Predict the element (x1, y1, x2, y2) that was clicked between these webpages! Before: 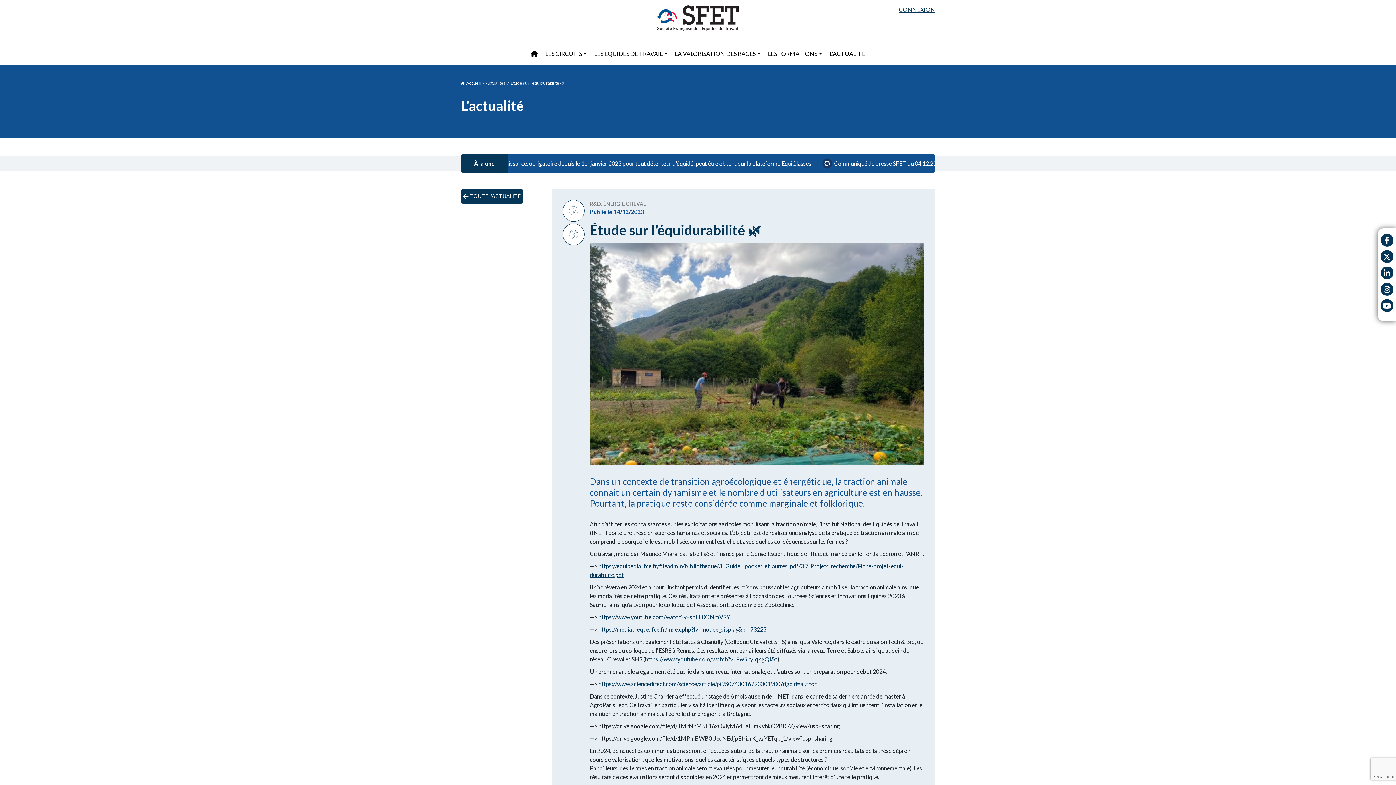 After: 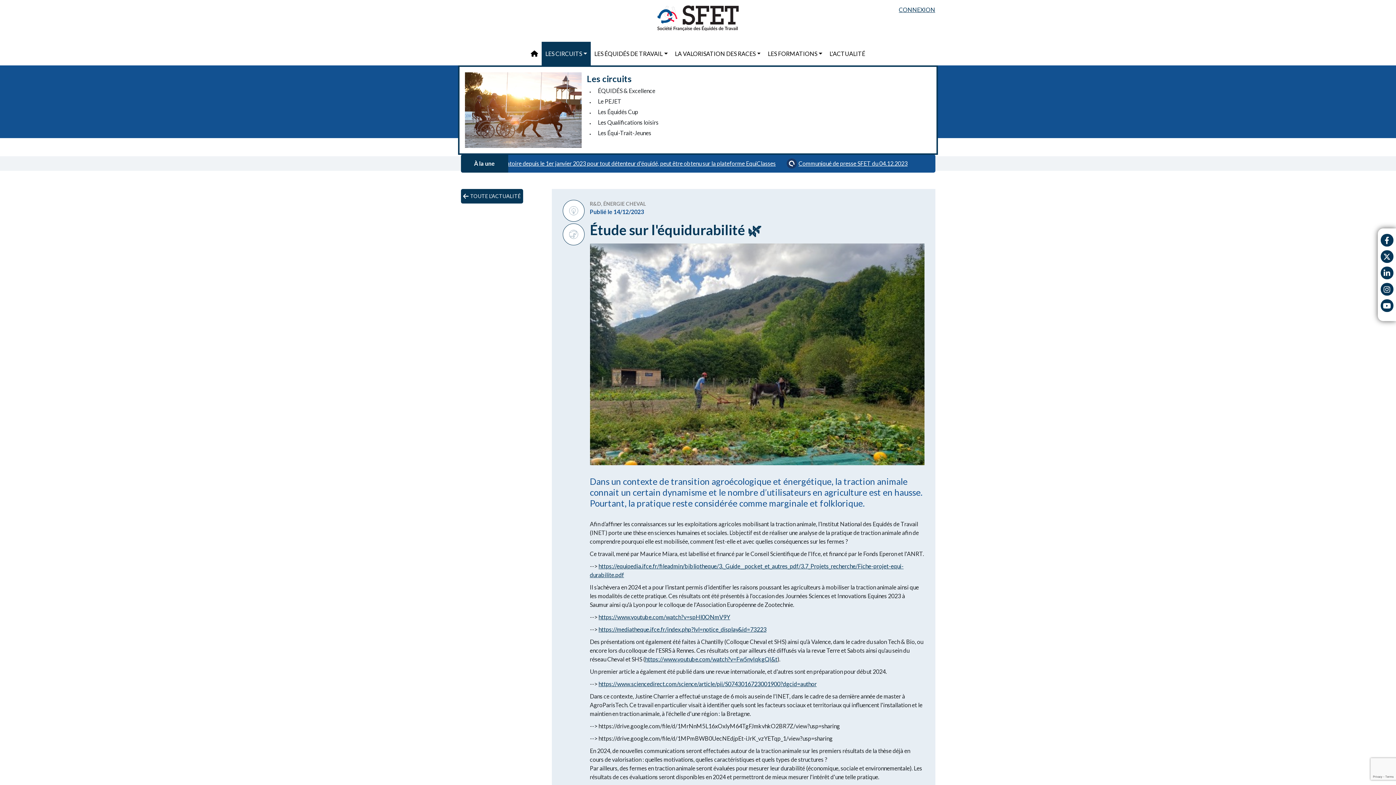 Action: bbox: (541, 41, 590, 65) label: LES CIRCUITS